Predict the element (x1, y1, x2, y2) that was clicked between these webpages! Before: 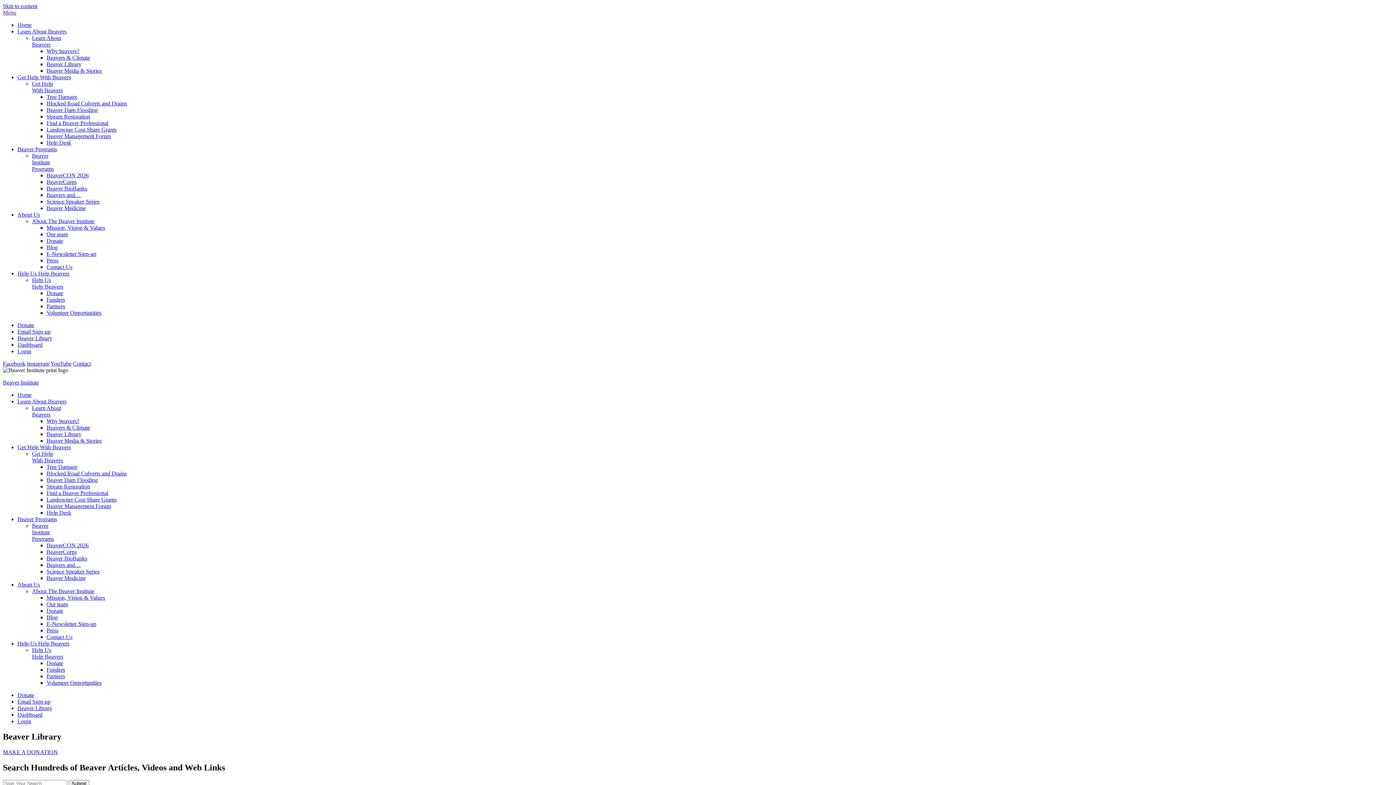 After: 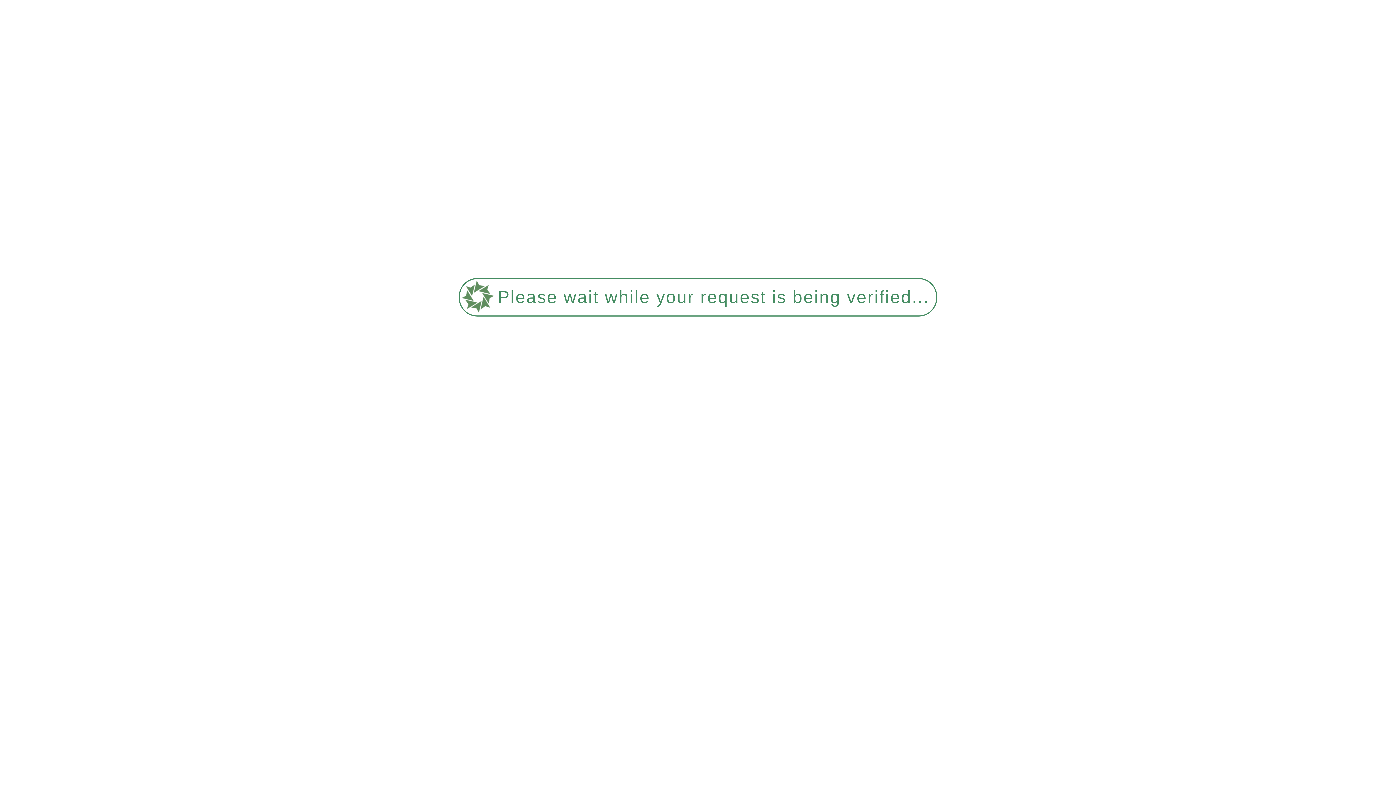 Action: bbox: (17, 398, 66, 404) label: Learn About Beavers